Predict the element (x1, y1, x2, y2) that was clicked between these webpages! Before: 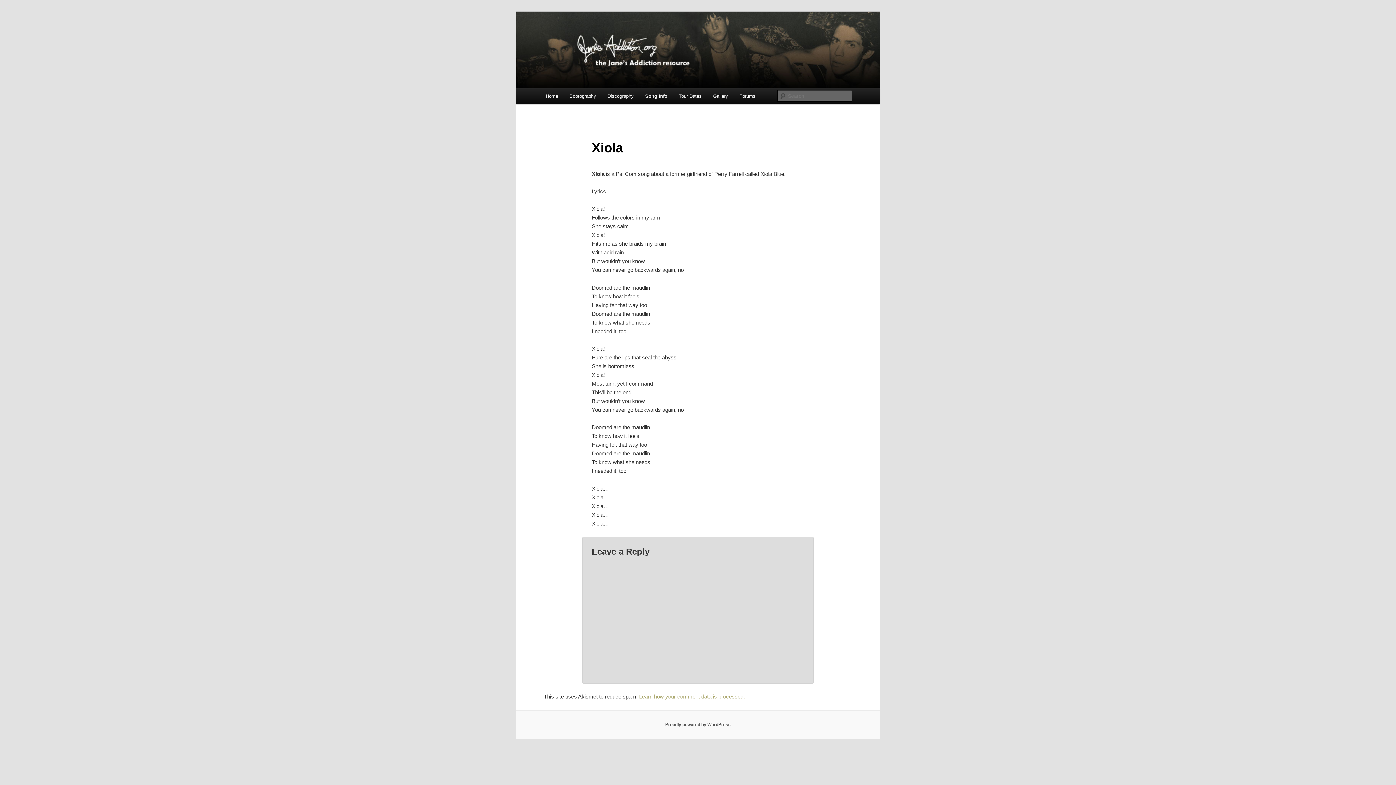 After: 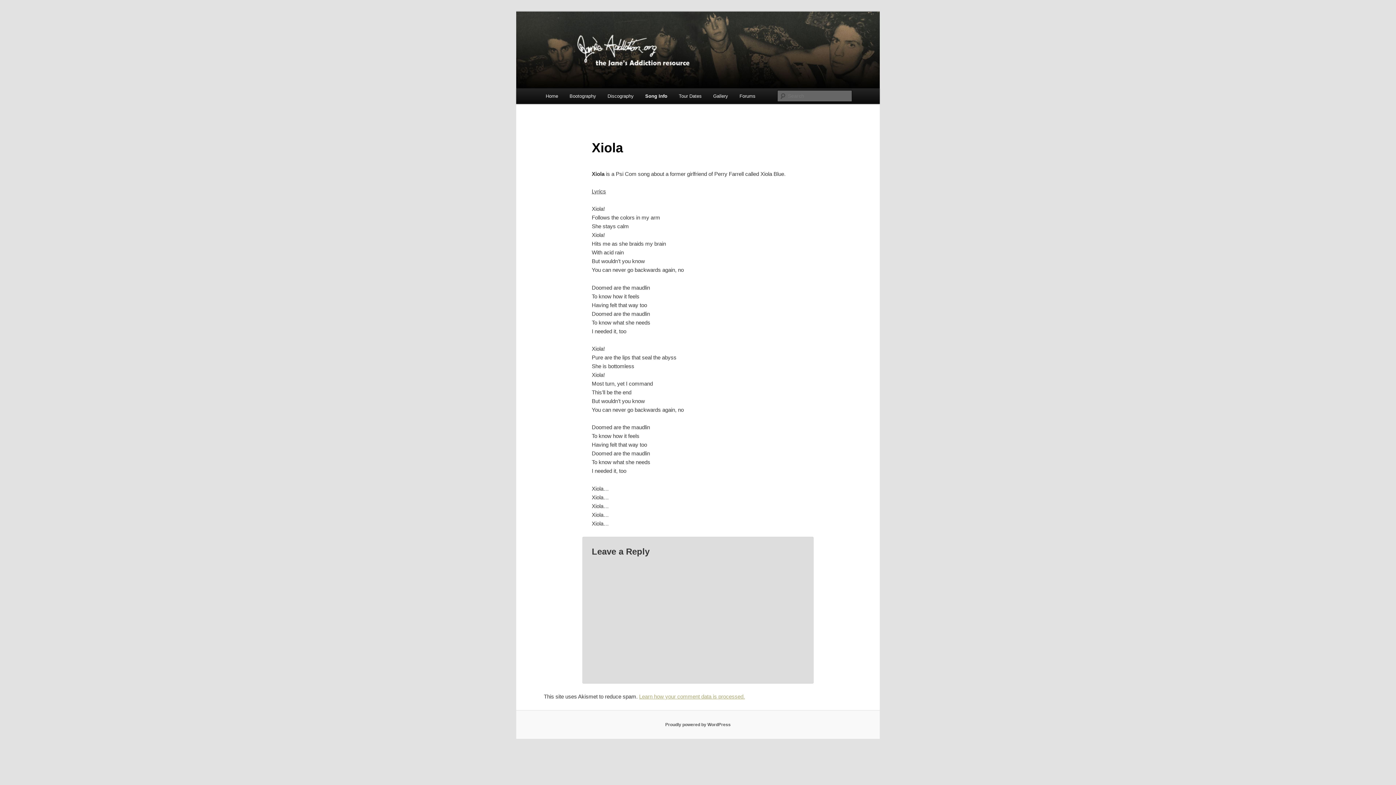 Action: label: Learn how your comment data is processed. bbox: (639, 693, 745, 700)